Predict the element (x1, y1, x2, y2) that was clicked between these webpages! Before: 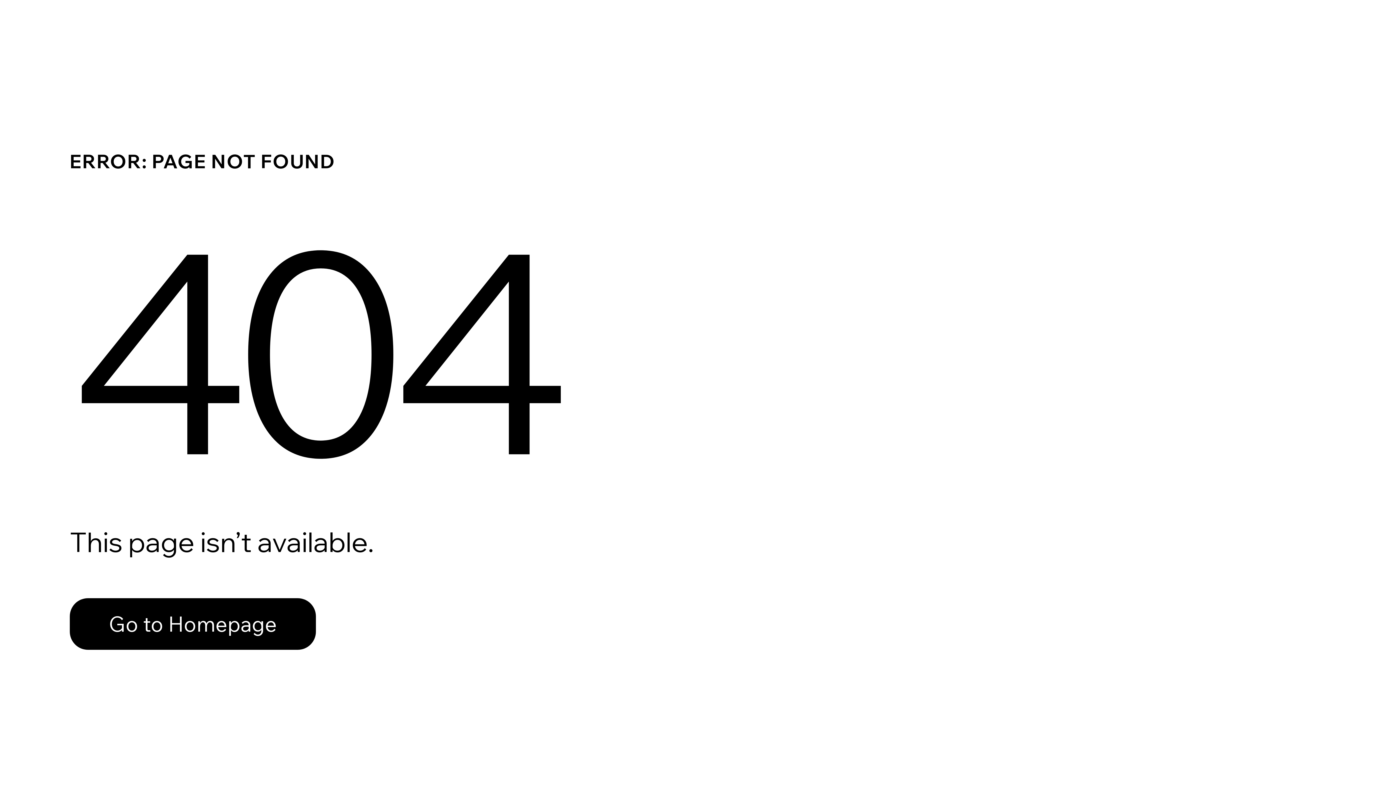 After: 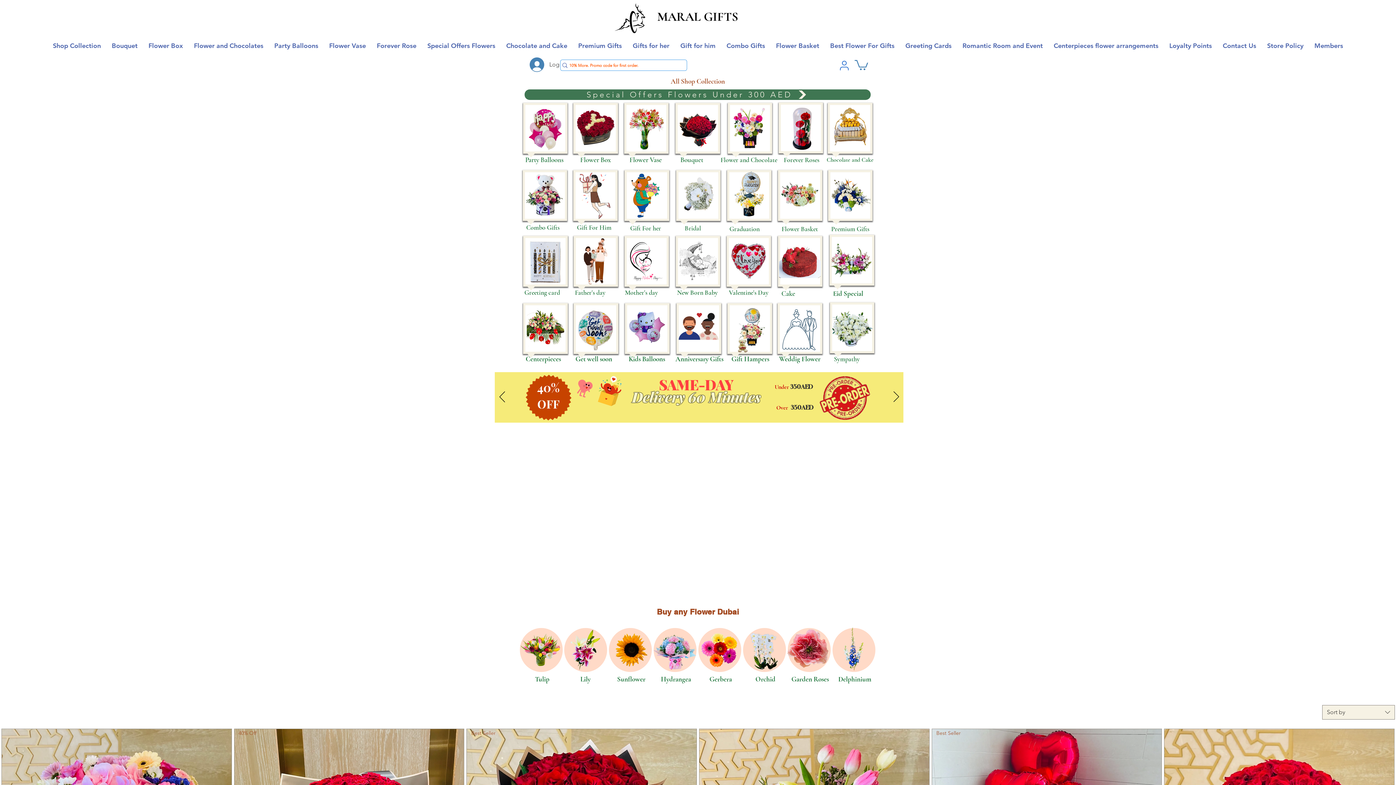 Action: bbox: (69, 582, 768, 659) label: Go to Homepage